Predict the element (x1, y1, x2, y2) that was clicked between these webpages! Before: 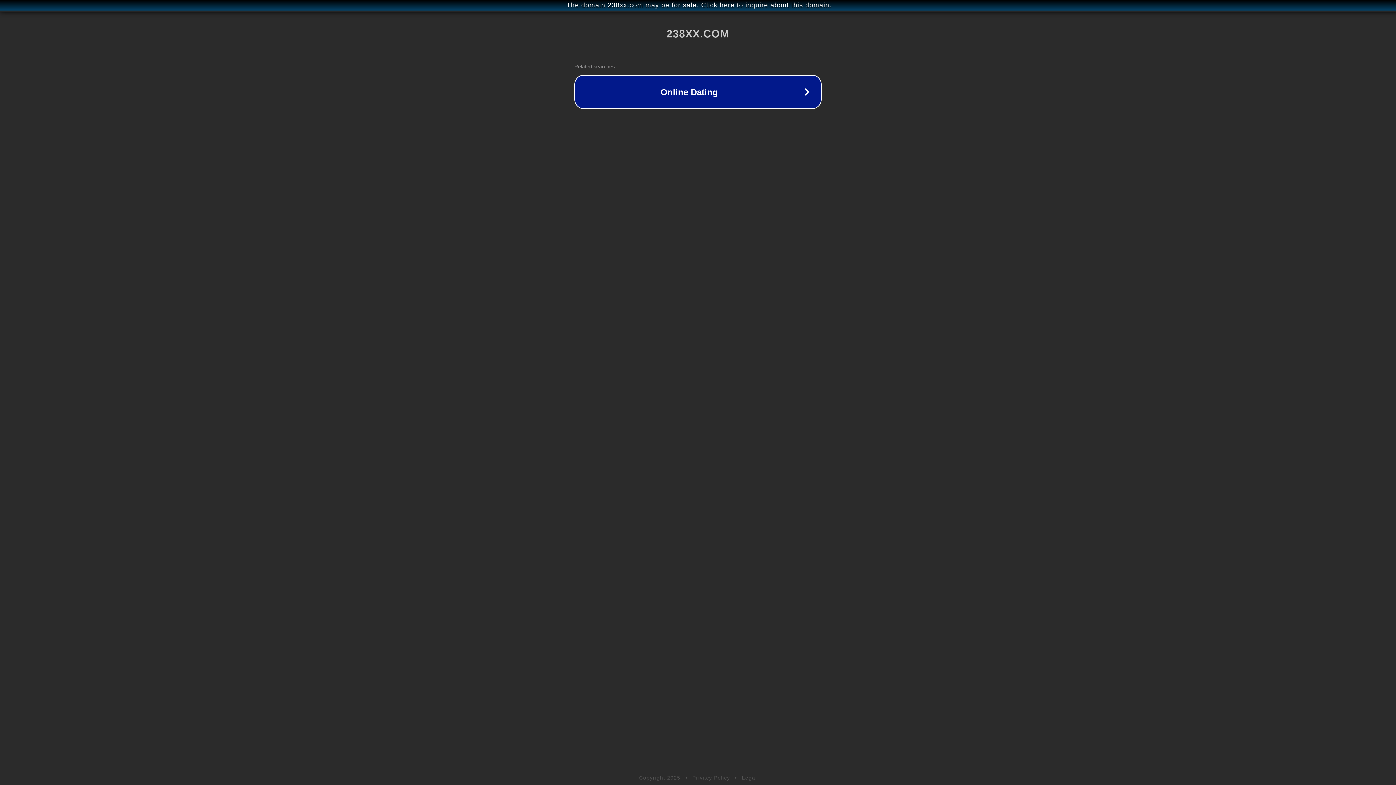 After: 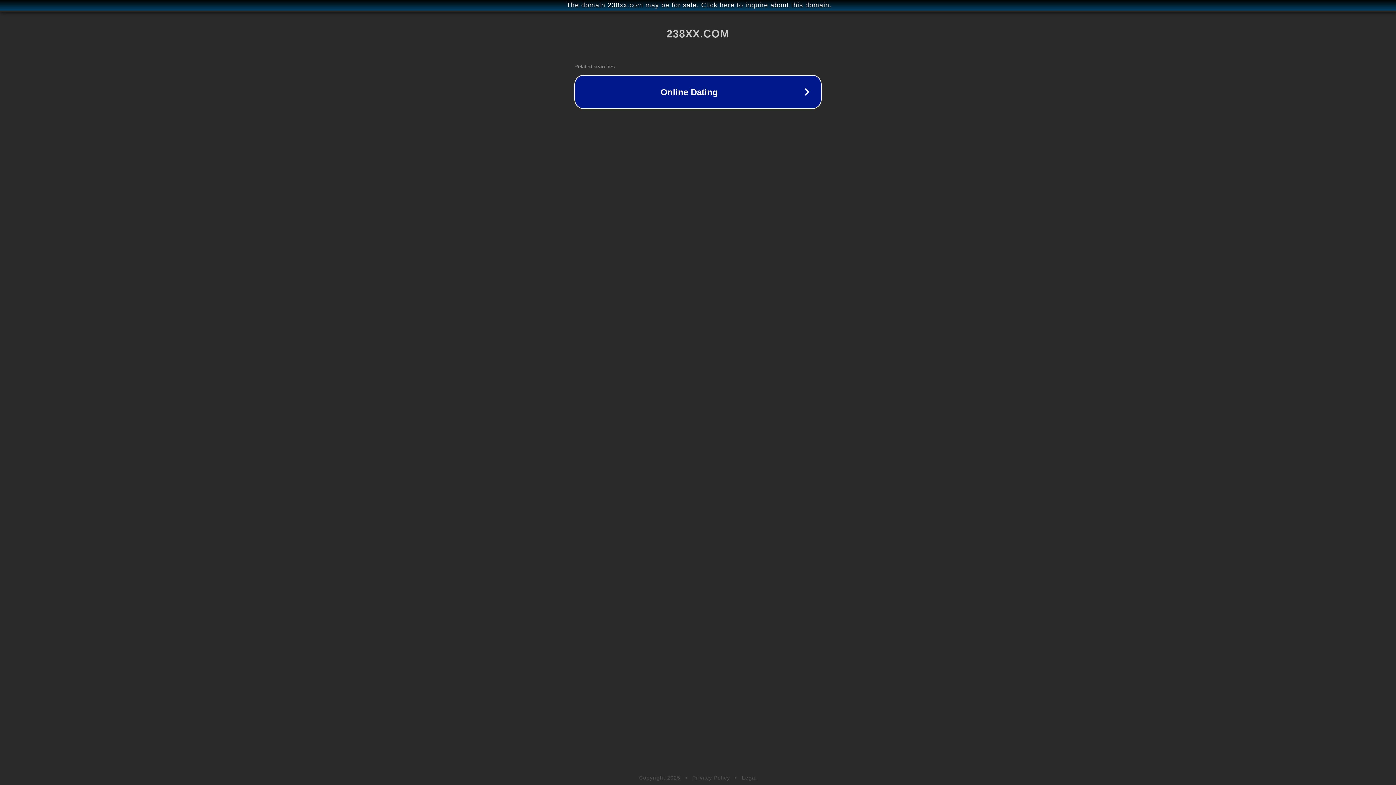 Action: label: Privacy Policy bbox: (692, 775, 730, 781)